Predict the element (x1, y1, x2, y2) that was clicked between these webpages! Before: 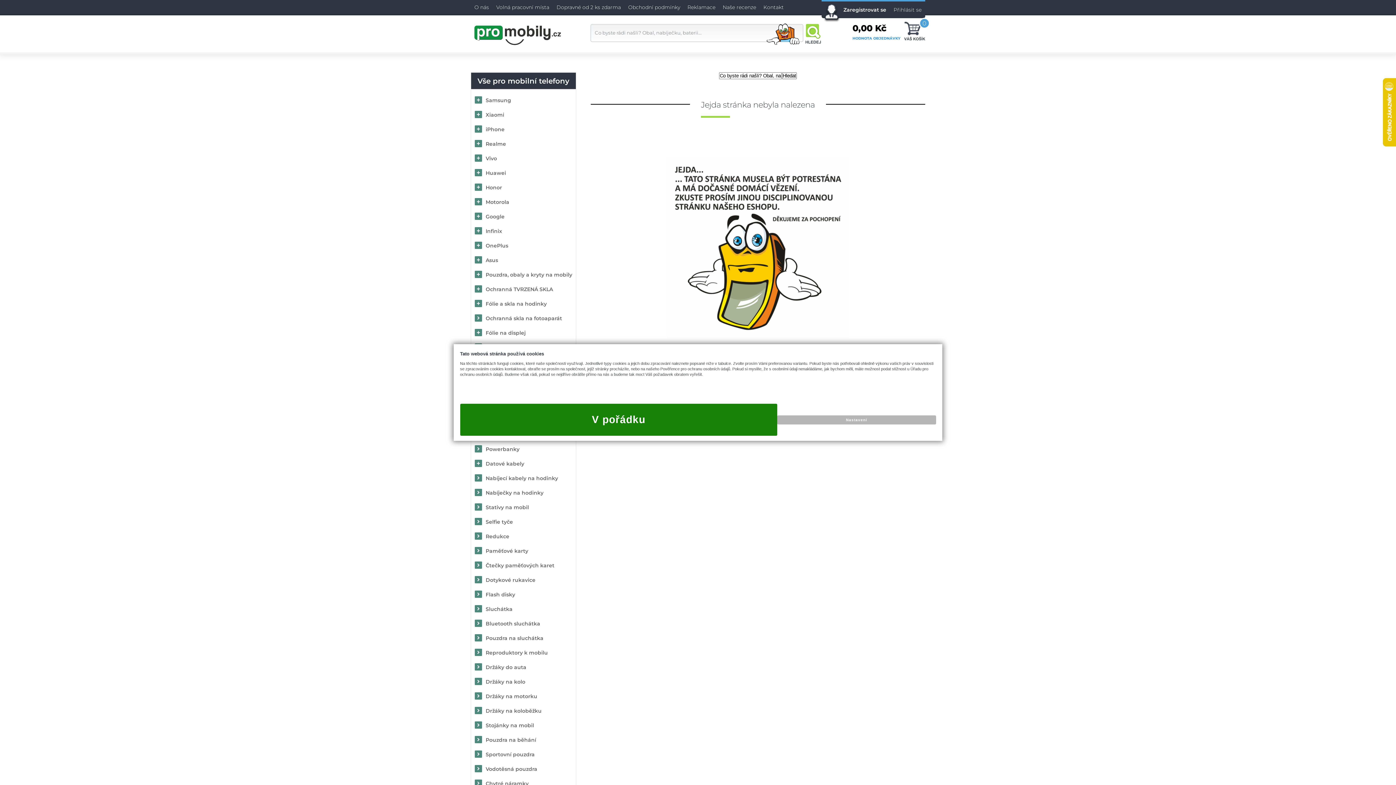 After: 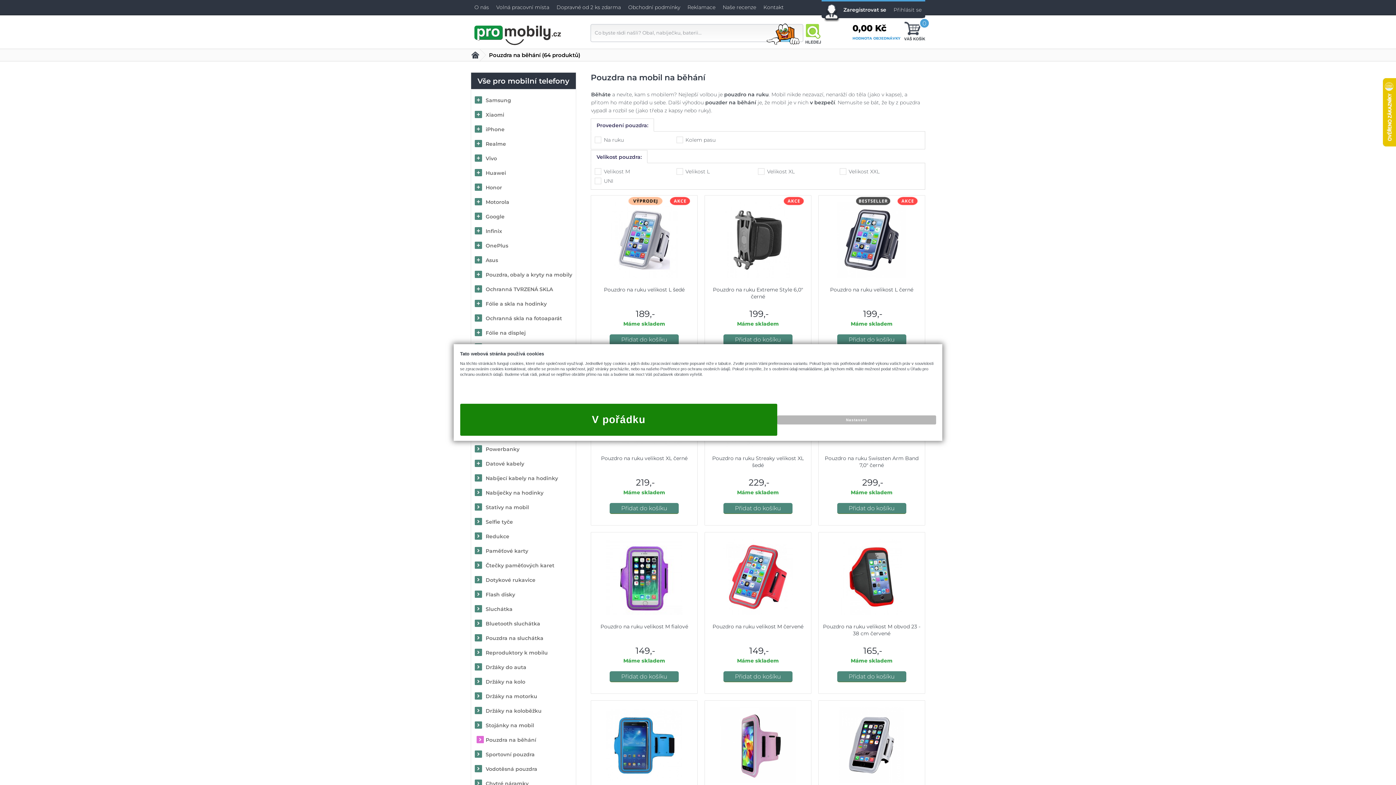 Action: bbox: (471, 733, 576, 747) label: Pouzdra na běhání